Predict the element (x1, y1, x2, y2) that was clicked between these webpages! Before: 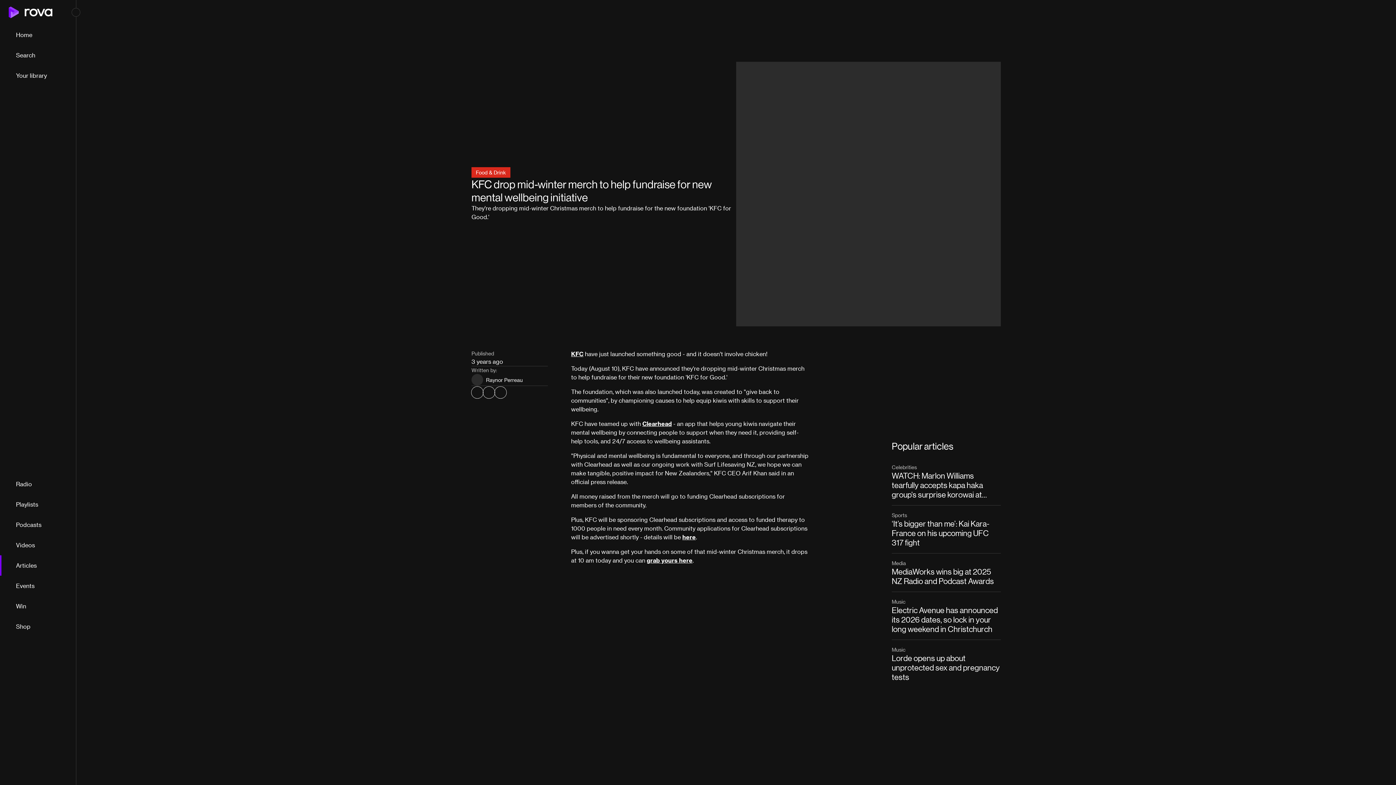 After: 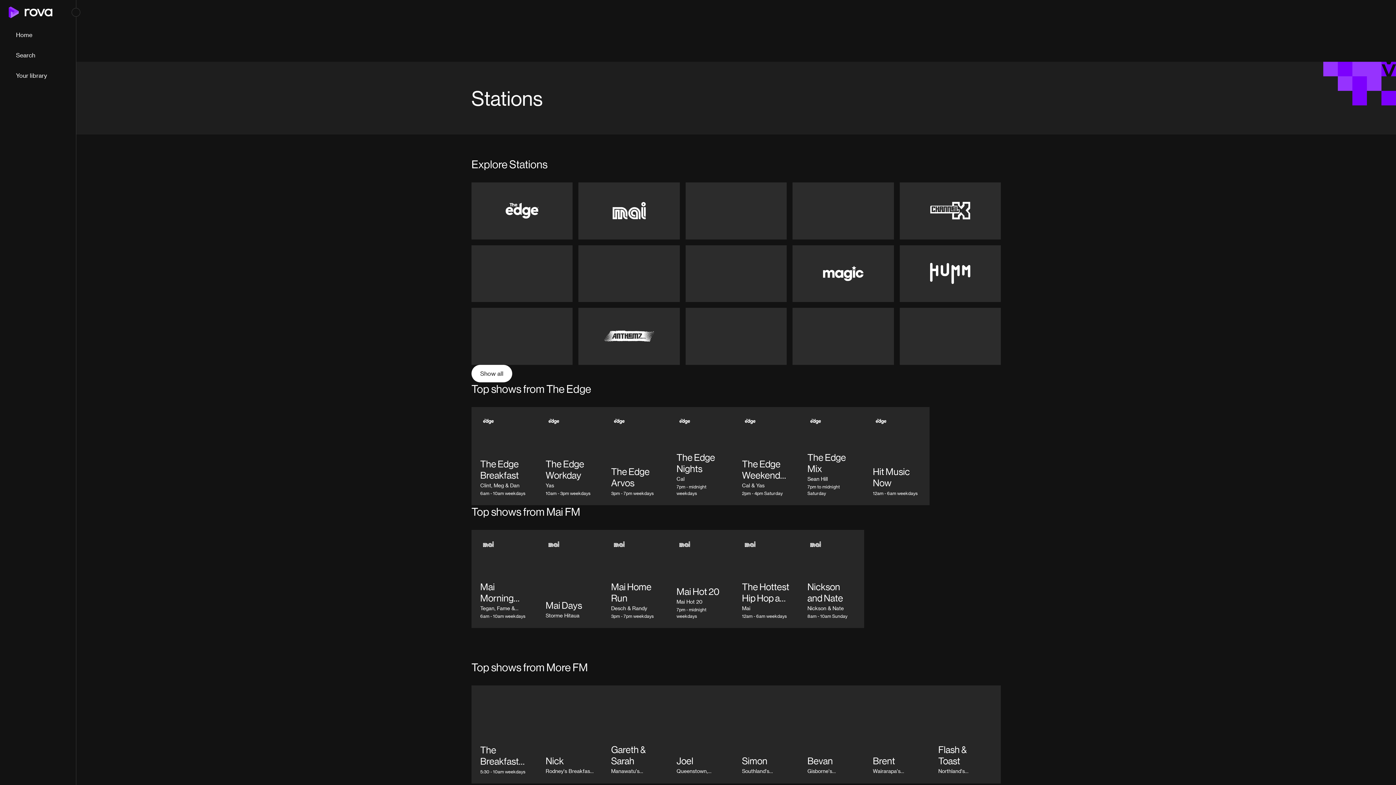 Action: bbox: (0, 474, 76, 494) label: Radio